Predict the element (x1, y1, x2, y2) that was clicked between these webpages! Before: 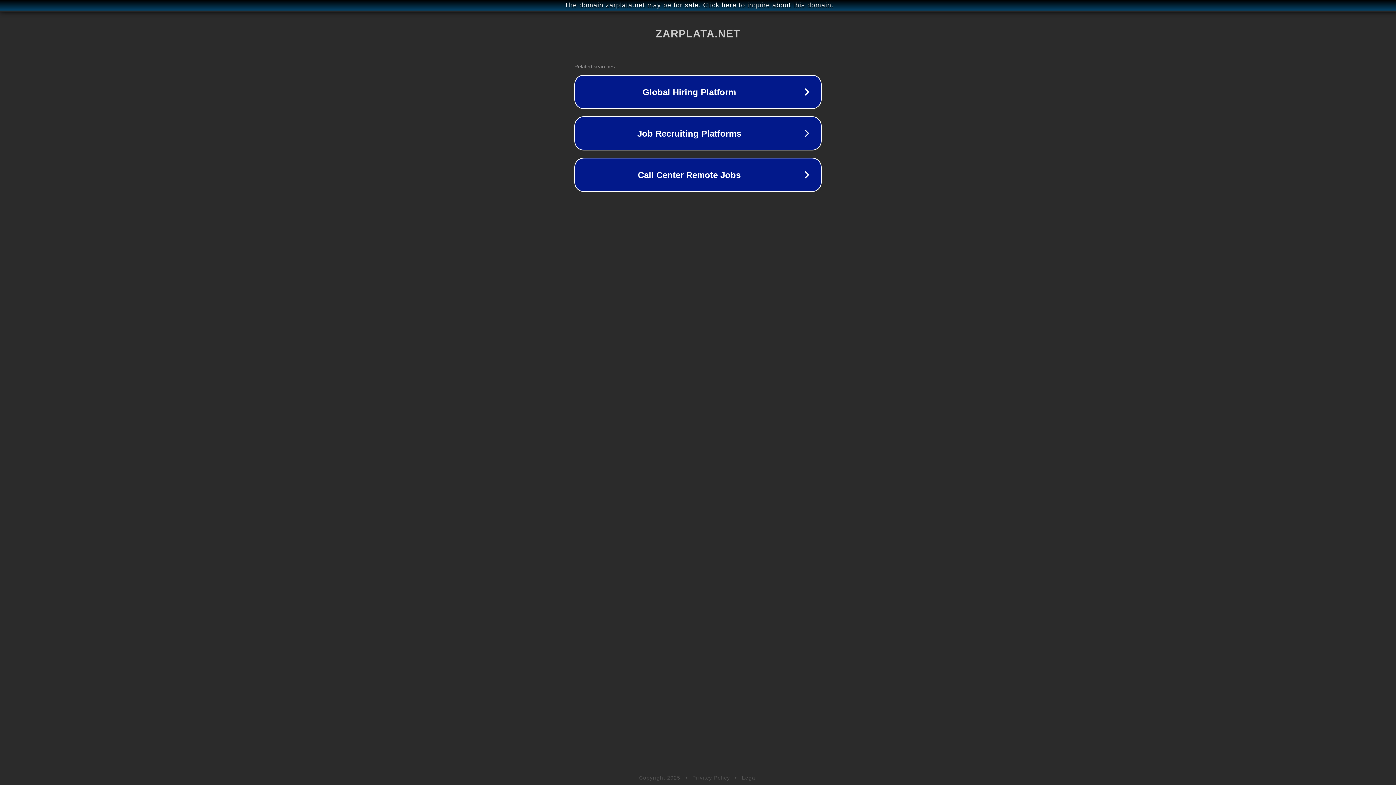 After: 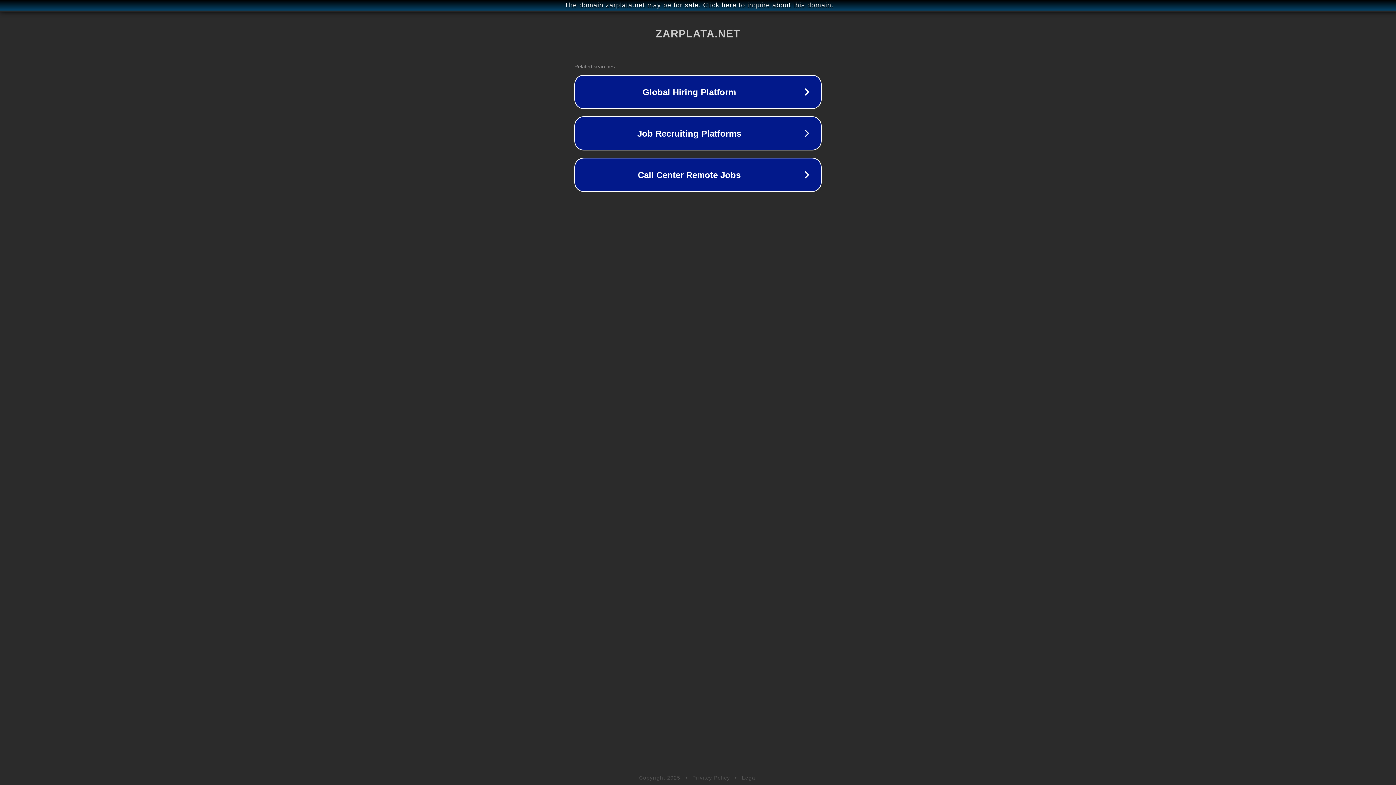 Action: bbox: (742, 775, 757, 781) label: Legal